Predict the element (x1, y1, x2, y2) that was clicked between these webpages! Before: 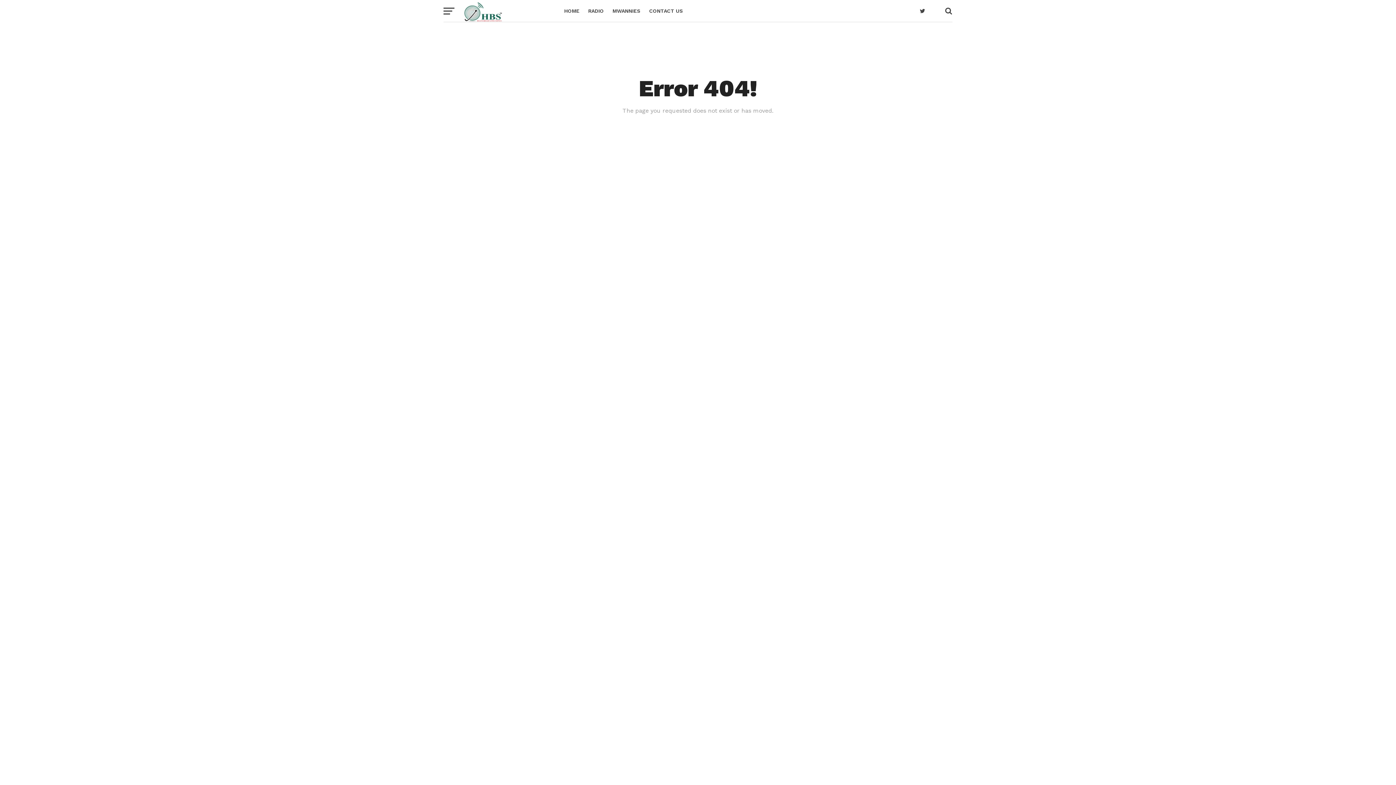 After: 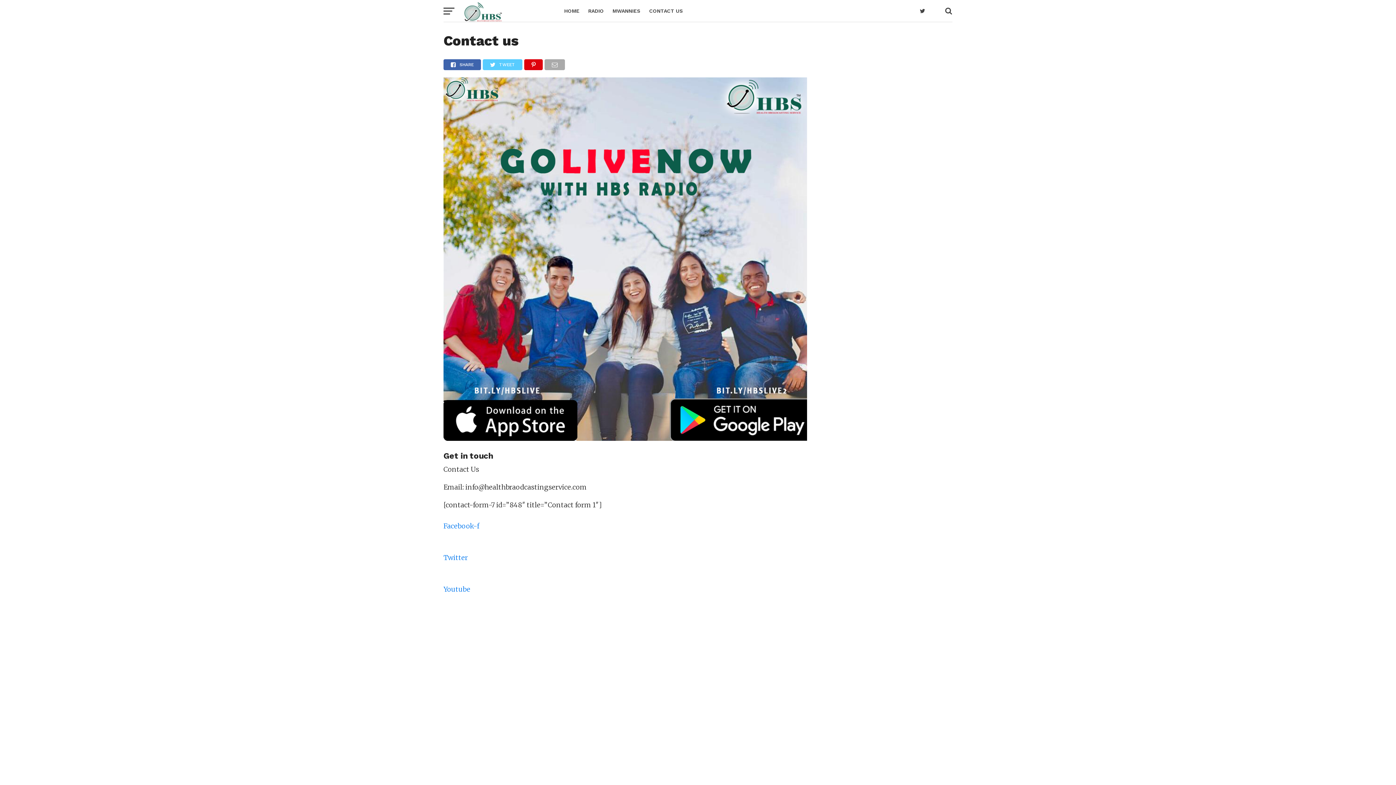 Action: bbox: (645, 0, 687, 21) label: CONTACT US